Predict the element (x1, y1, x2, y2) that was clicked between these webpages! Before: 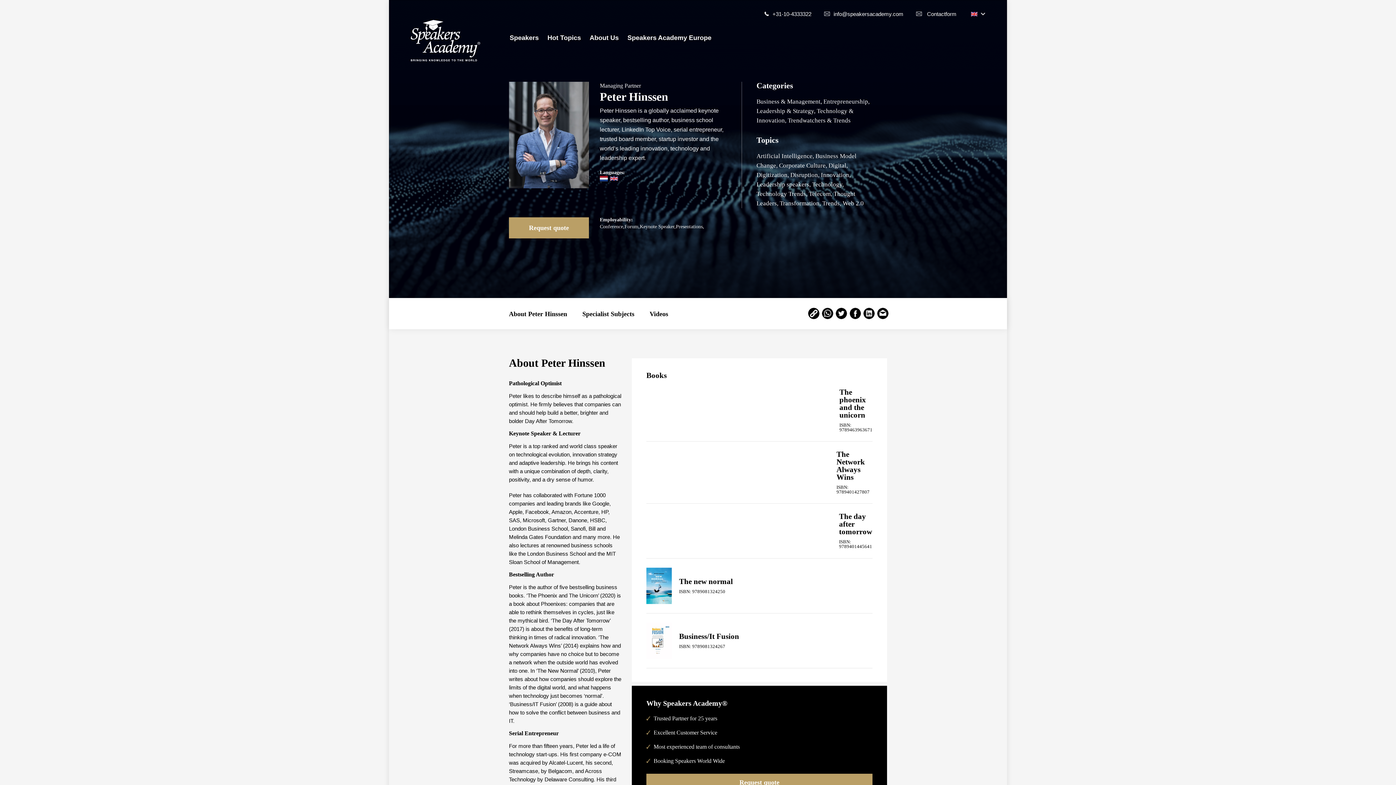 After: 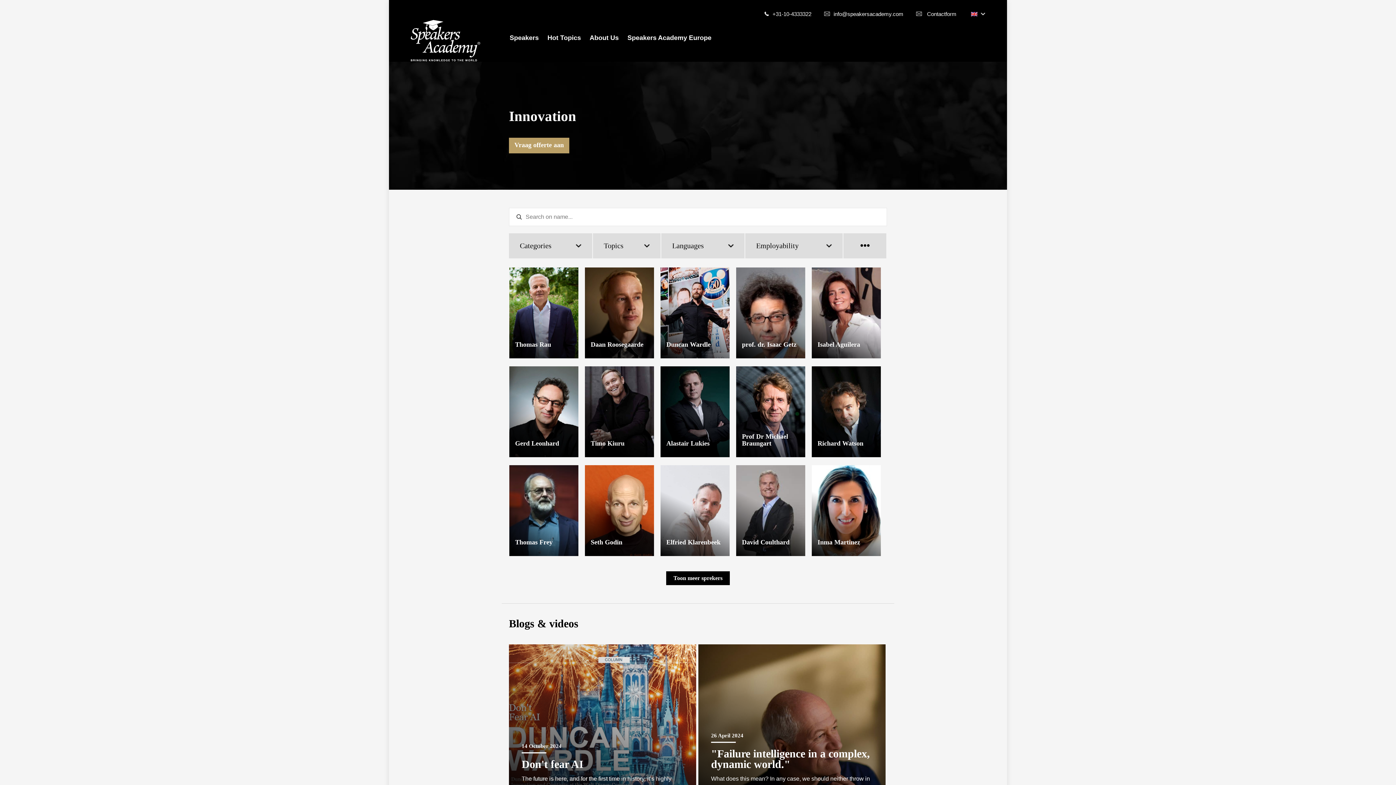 Action: bbox: (821, 171, 850, 178) label: Innovation, 